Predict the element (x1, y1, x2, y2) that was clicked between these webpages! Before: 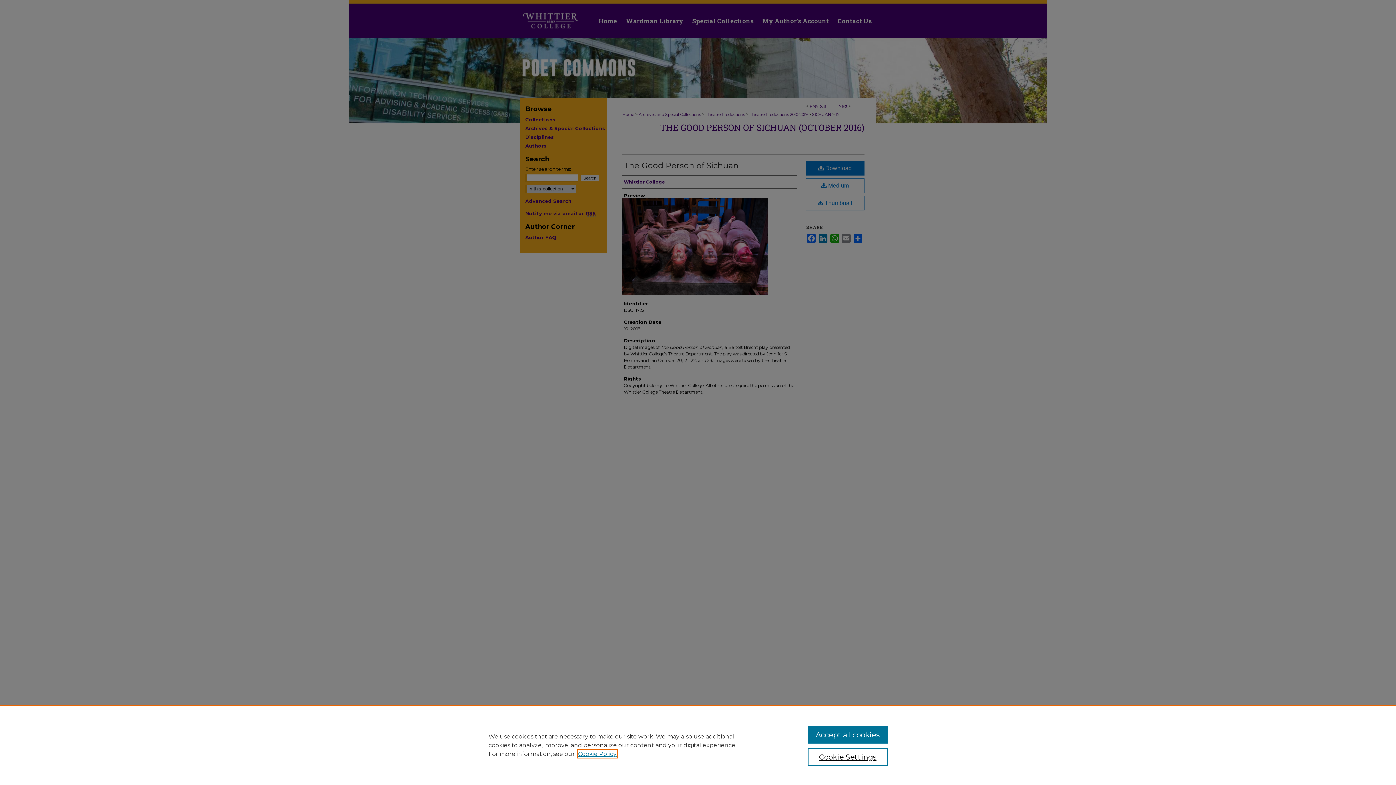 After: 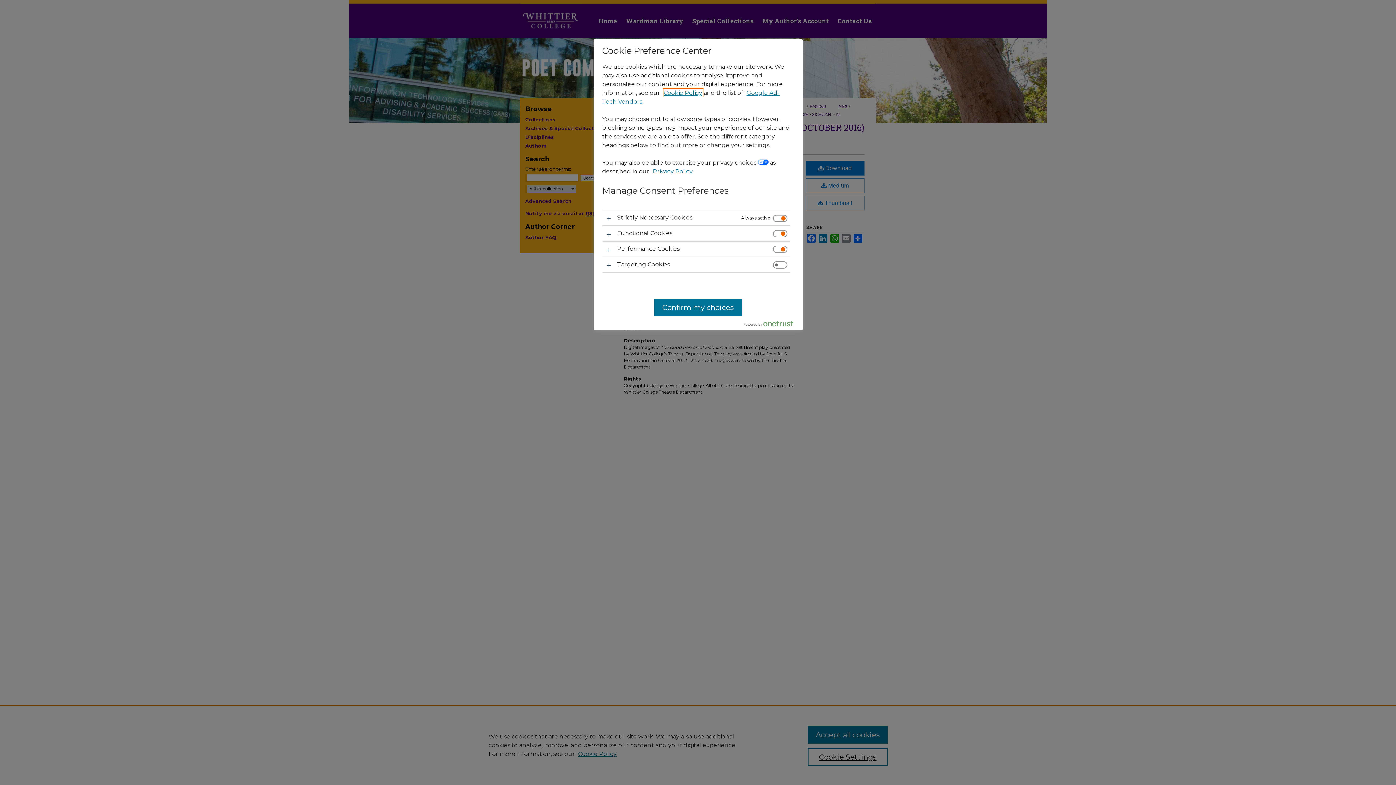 Action: label: Cookie Settings bbox: (807, 748, 887, 766)